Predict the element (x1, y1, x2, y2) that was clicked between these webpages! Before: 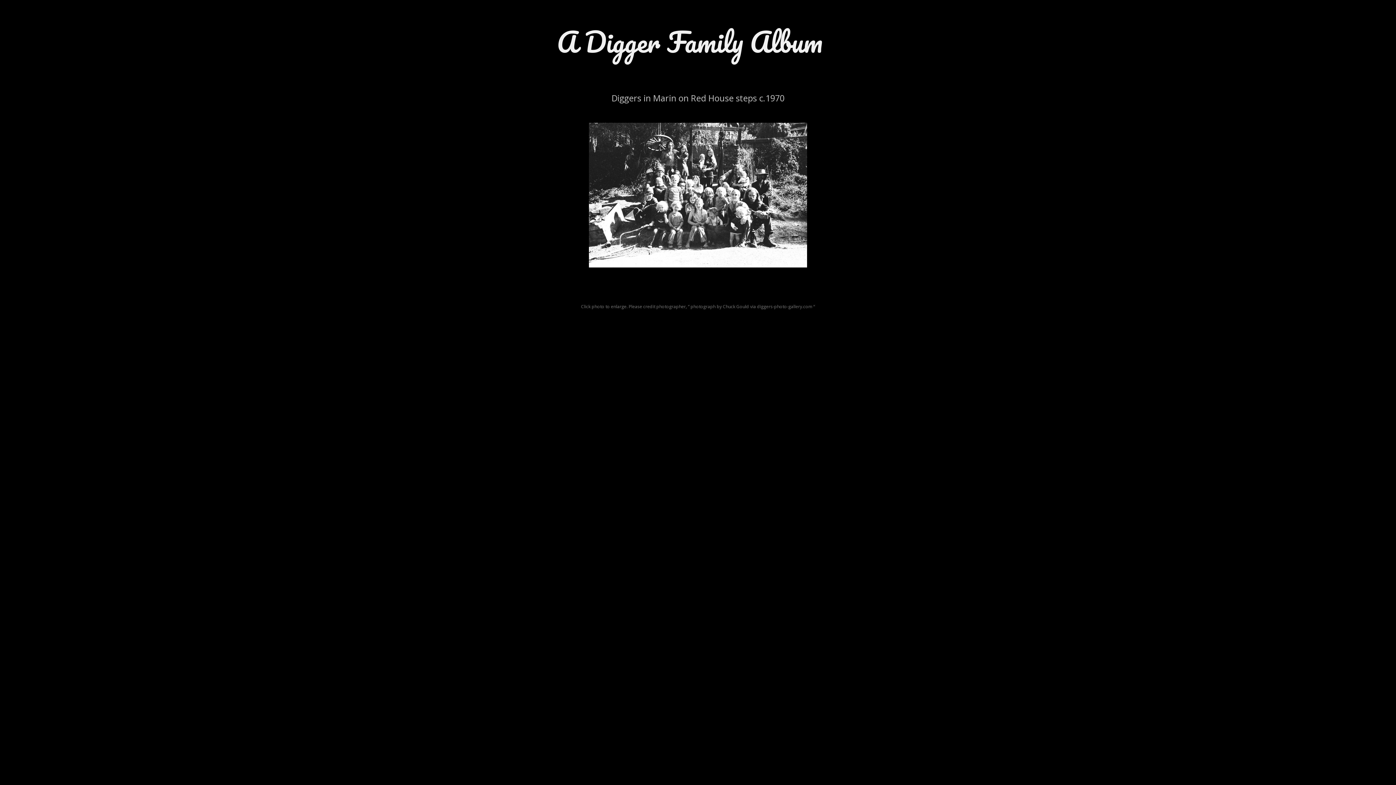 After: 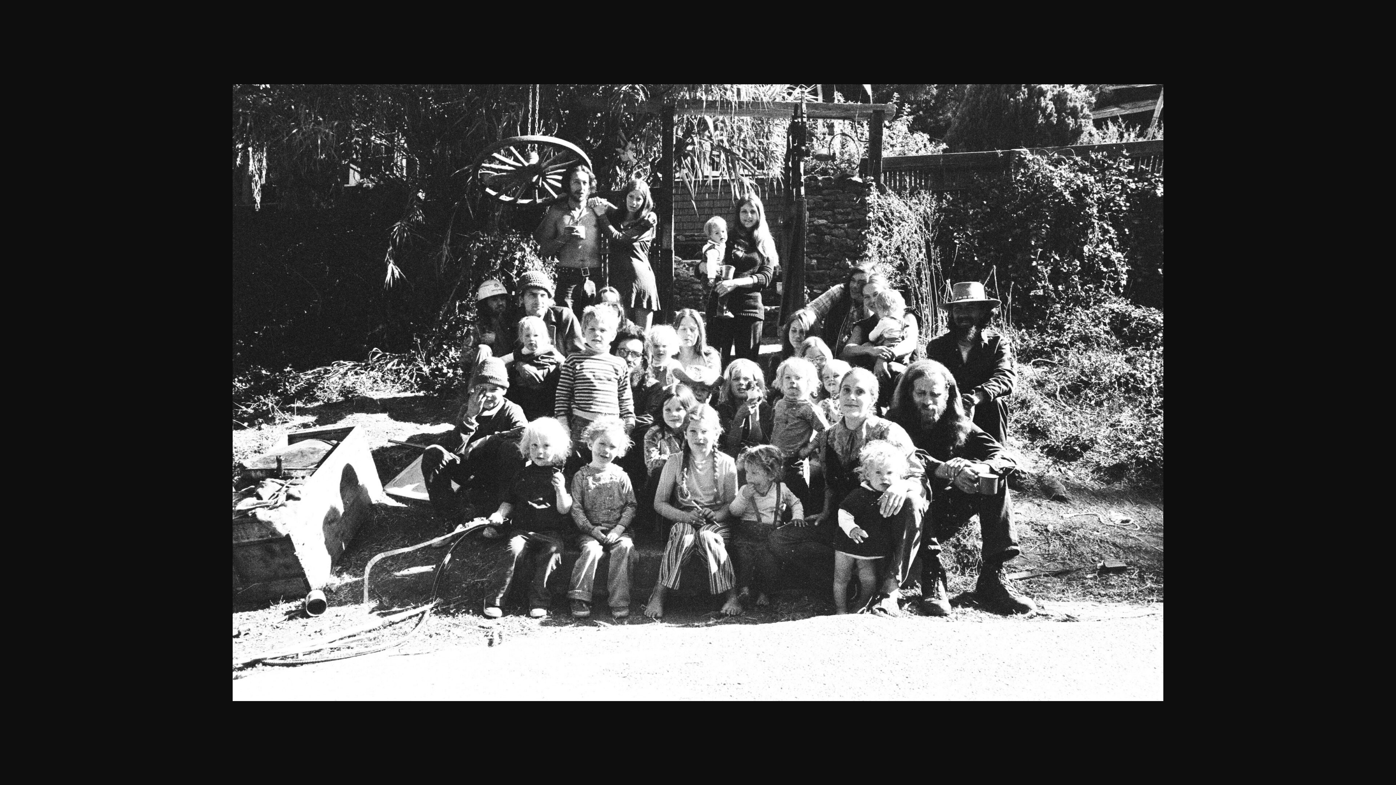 Action: bbox: (574, 122, 821, 267)